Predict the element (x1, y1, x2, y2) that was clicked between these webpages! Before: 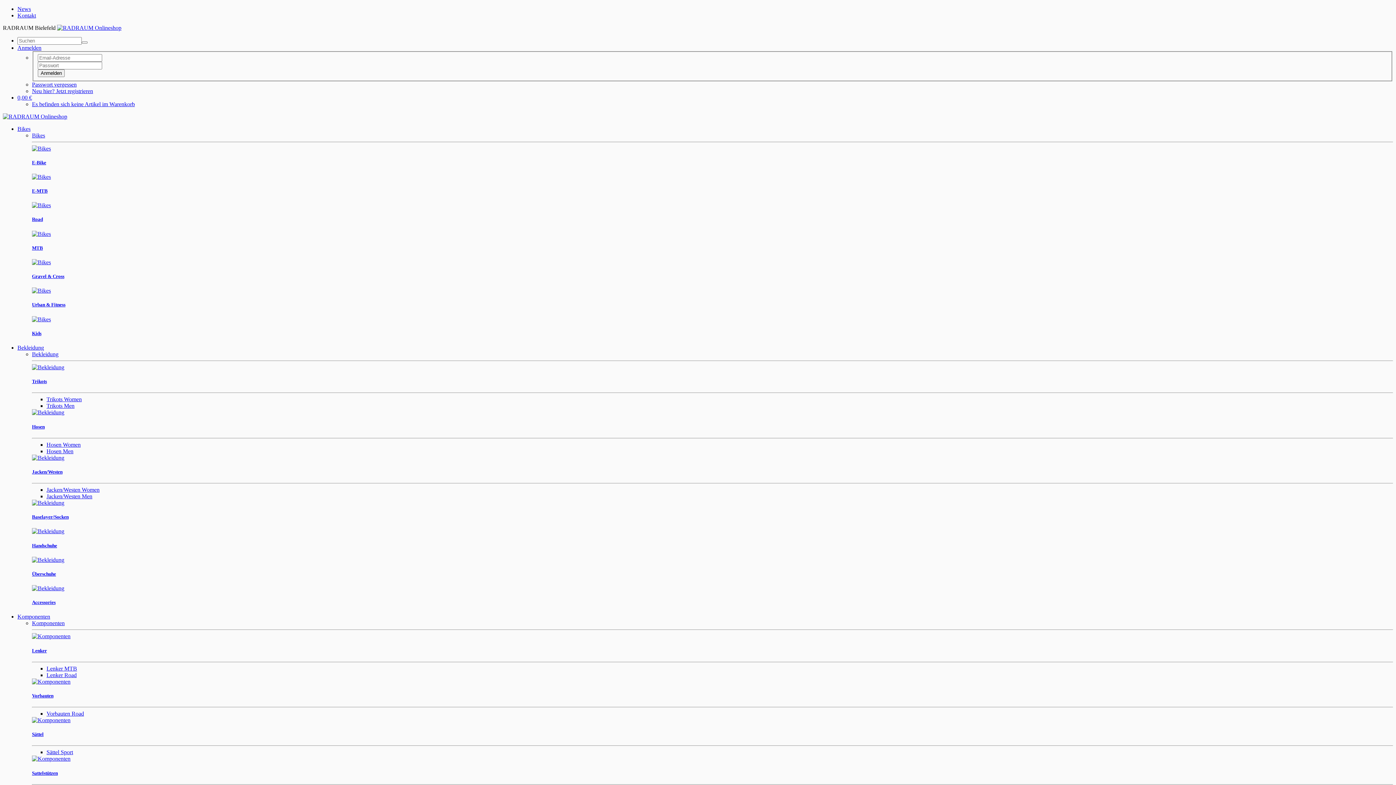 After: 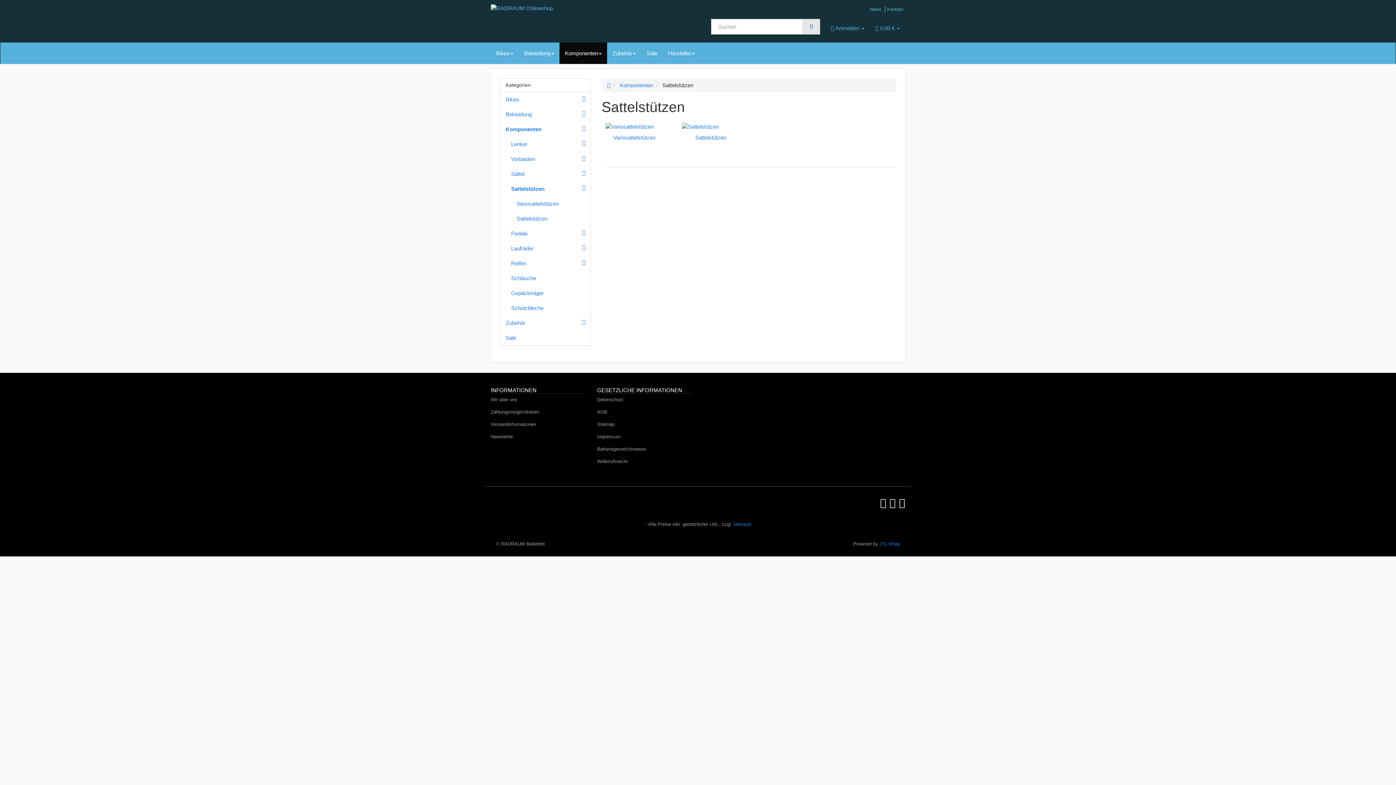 Action: label: Sattelstützen bbox: (32, 770, 57, 776)